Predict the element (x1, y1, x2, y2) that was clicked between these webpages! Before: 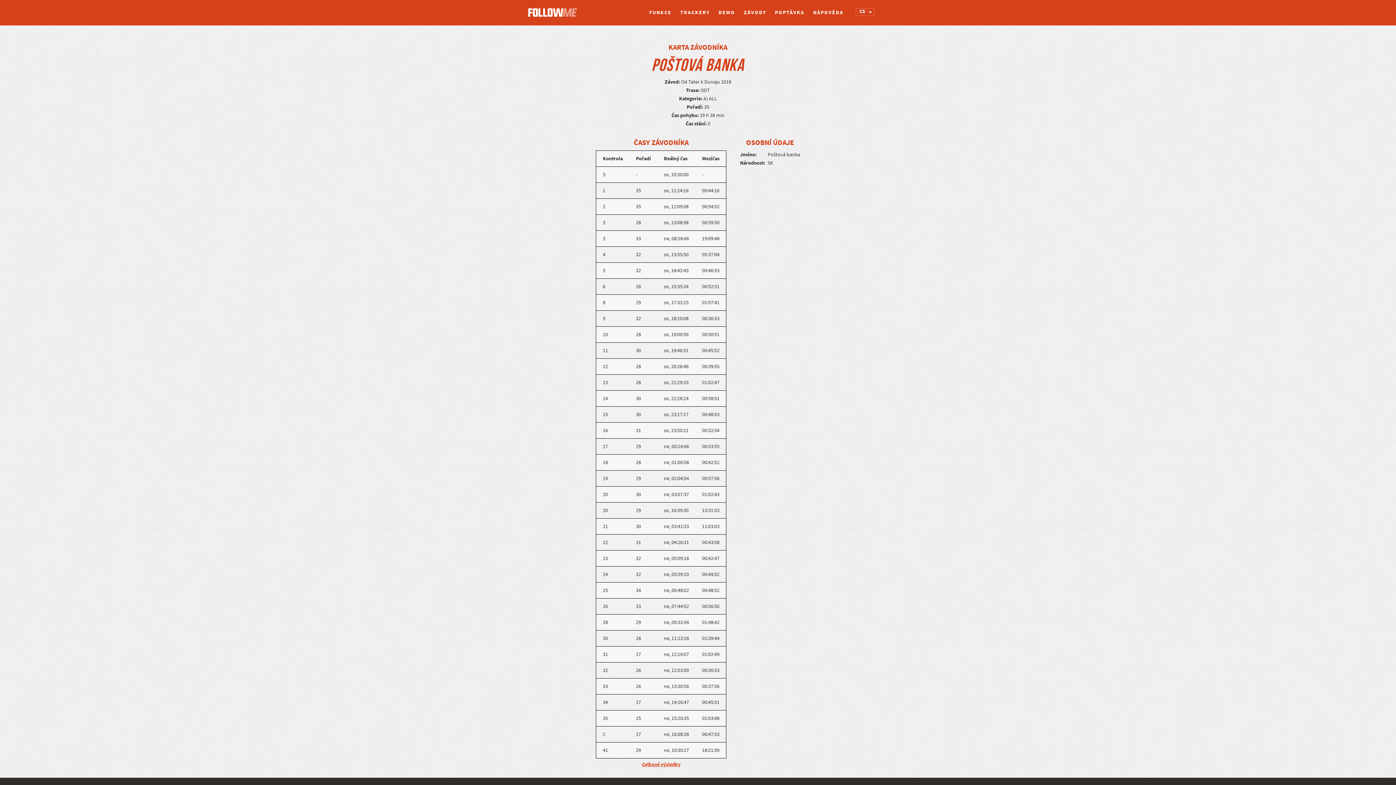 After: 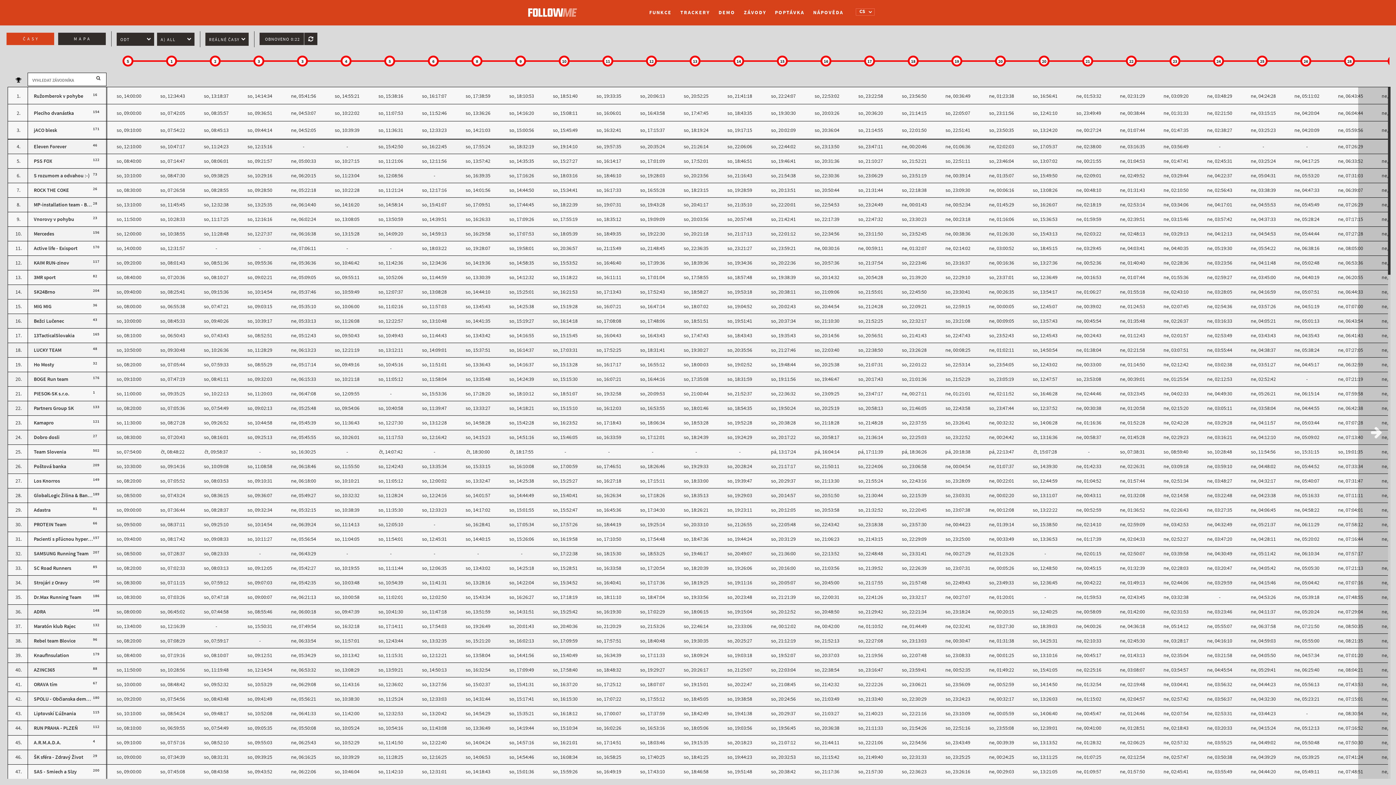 Action: label: Celkové výsledky bbox: (642, 761, 680, 768)